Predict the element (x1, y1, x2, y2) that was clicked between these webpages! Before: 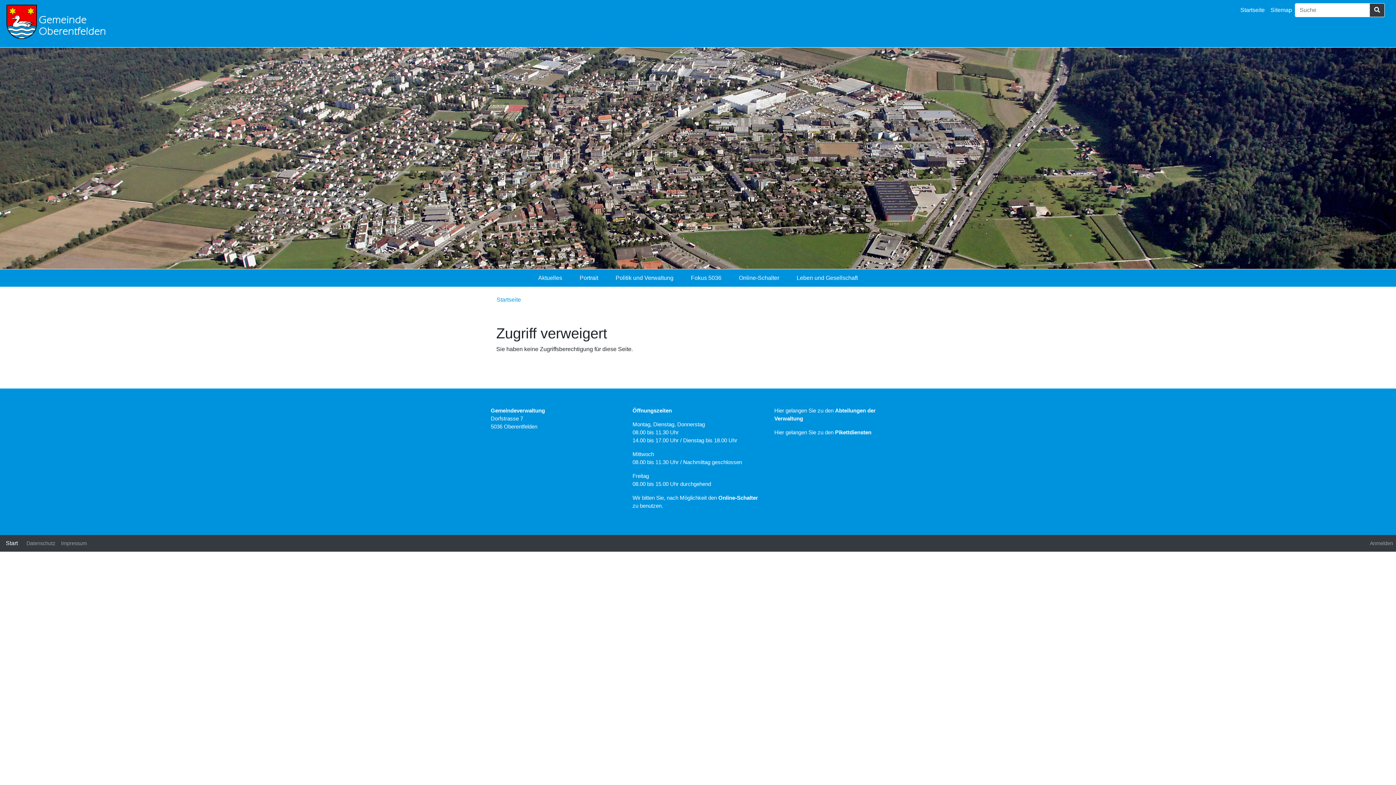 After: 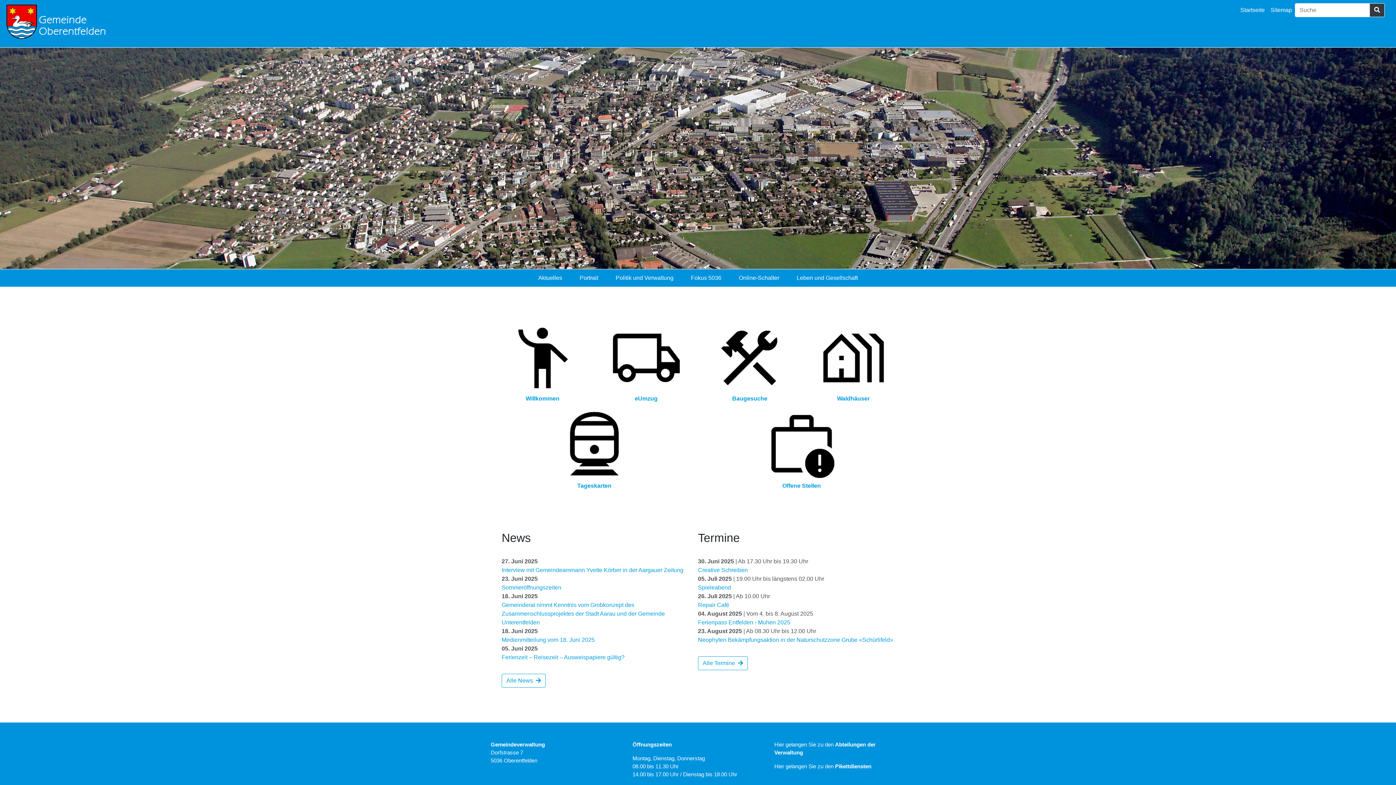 Action: label: Startseite bbox: (496, 296, 521, 302)